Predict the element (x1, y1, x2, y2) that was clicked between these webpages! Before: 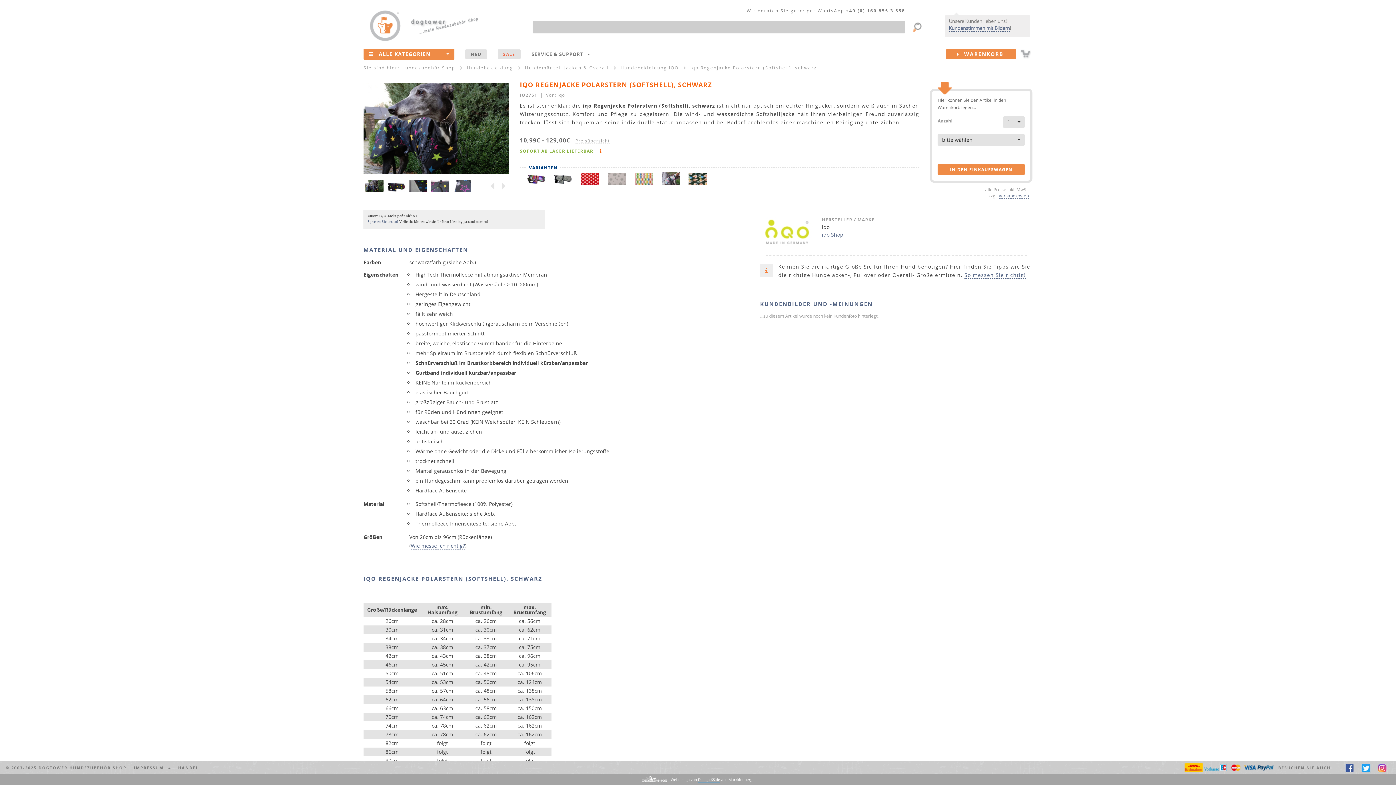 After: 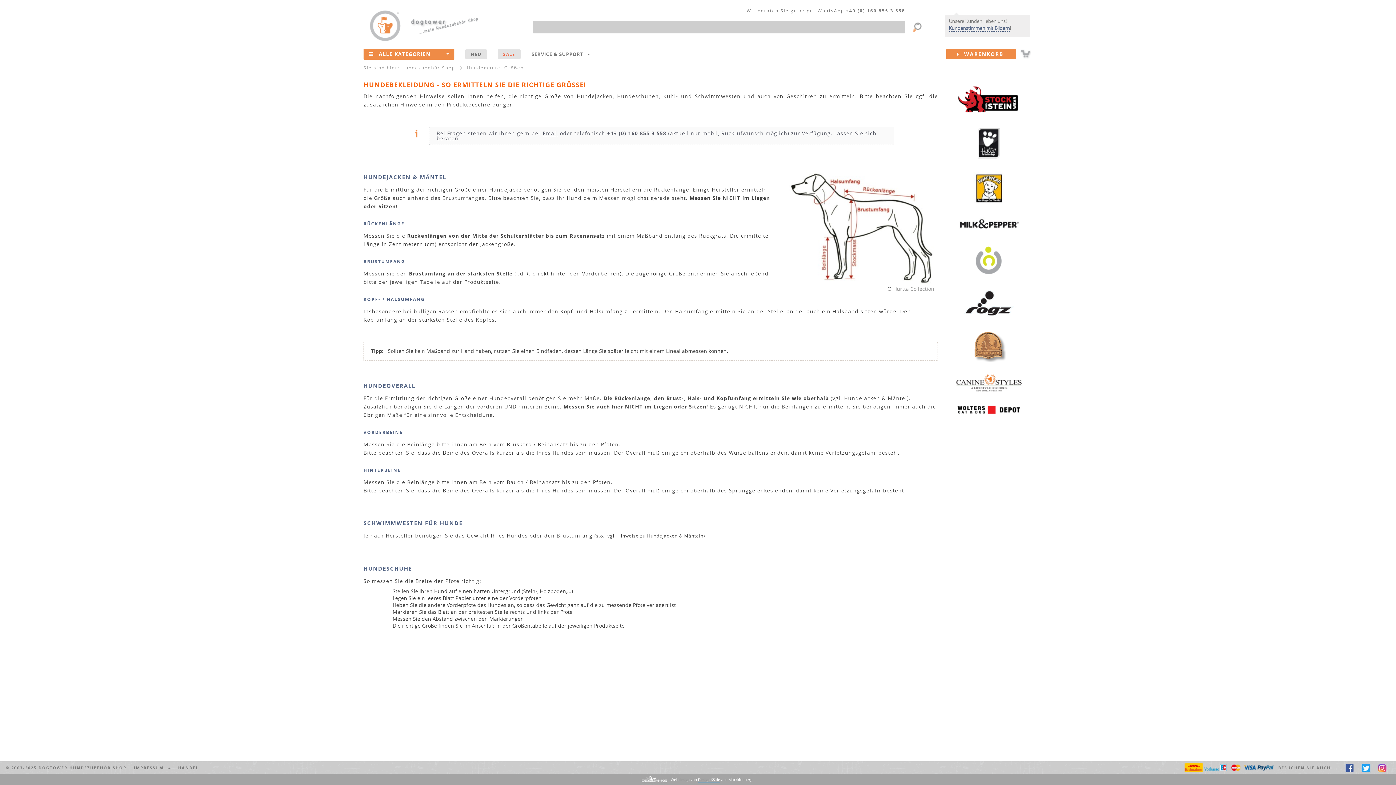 Action: bbox: (410, 542, 465, 549) label: Wie messe ich richtig?